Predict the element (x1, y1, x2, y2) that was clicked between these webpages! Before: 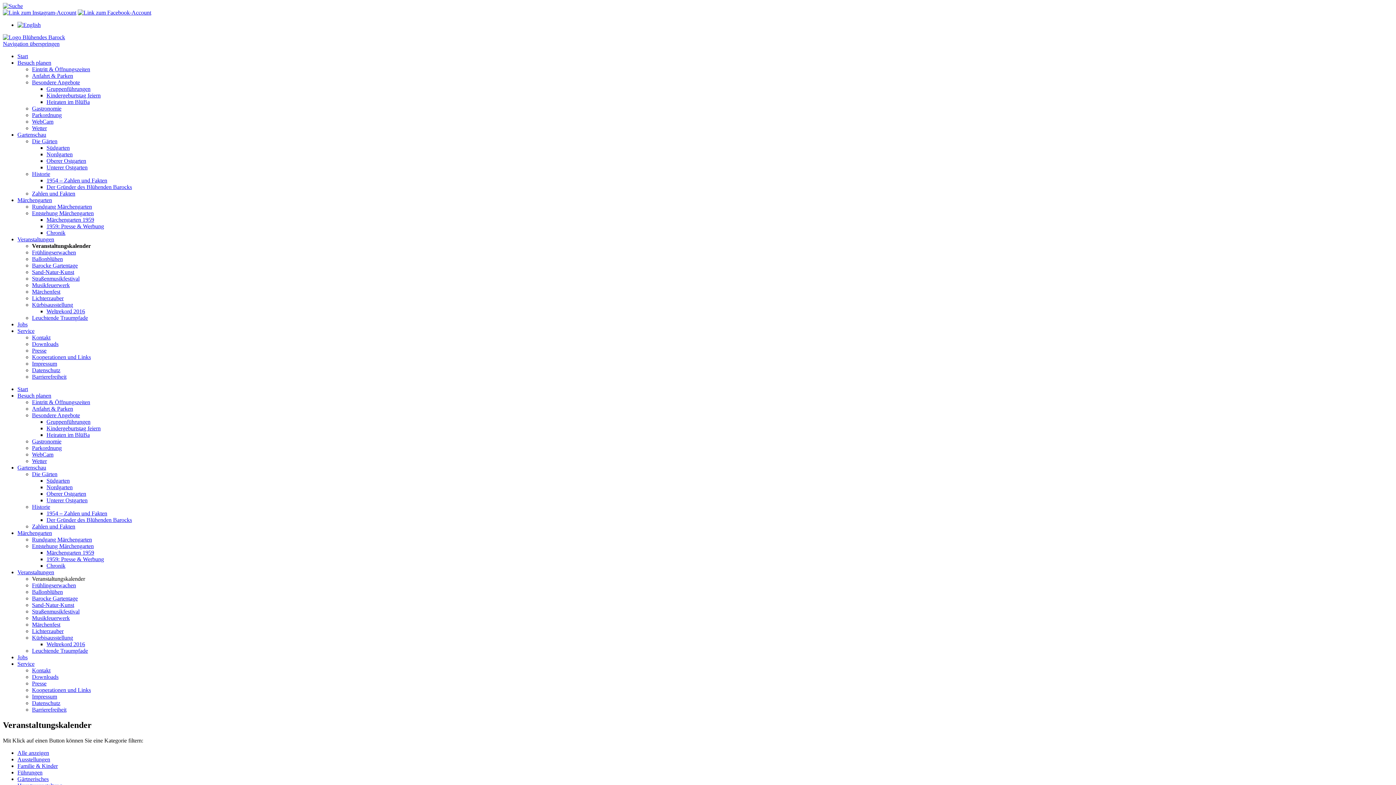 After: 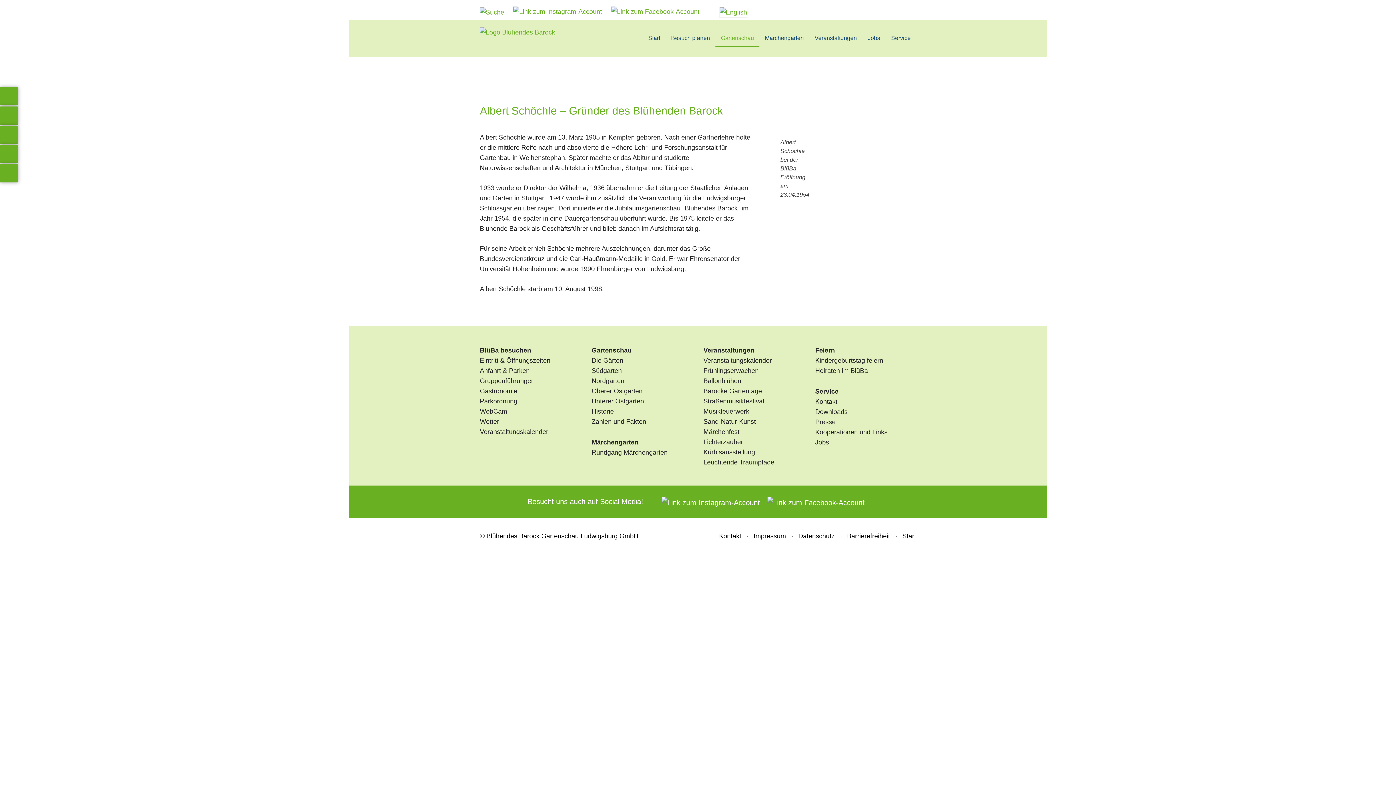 Action: bbox: (46, 517, 132, 523) label: Der Gründer des Blühenden Barocks